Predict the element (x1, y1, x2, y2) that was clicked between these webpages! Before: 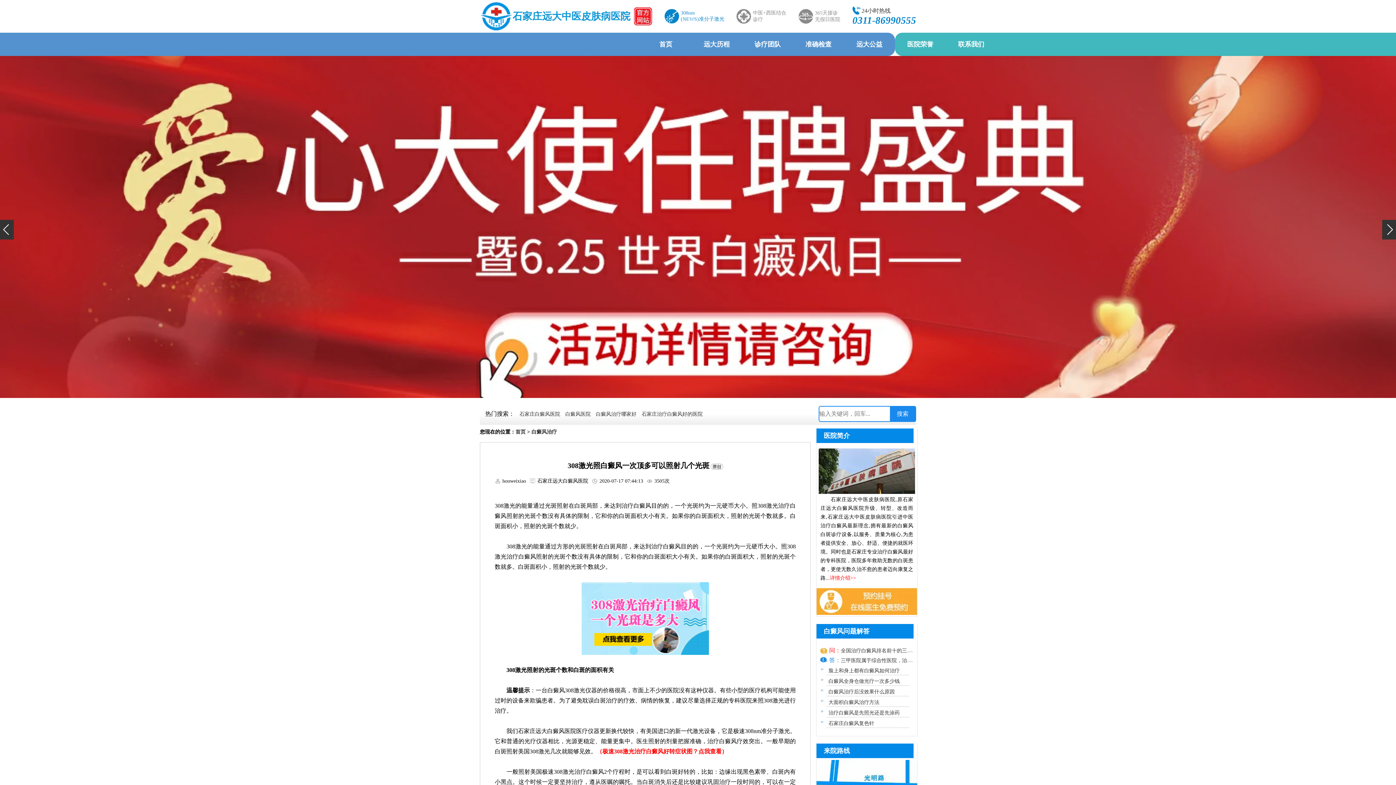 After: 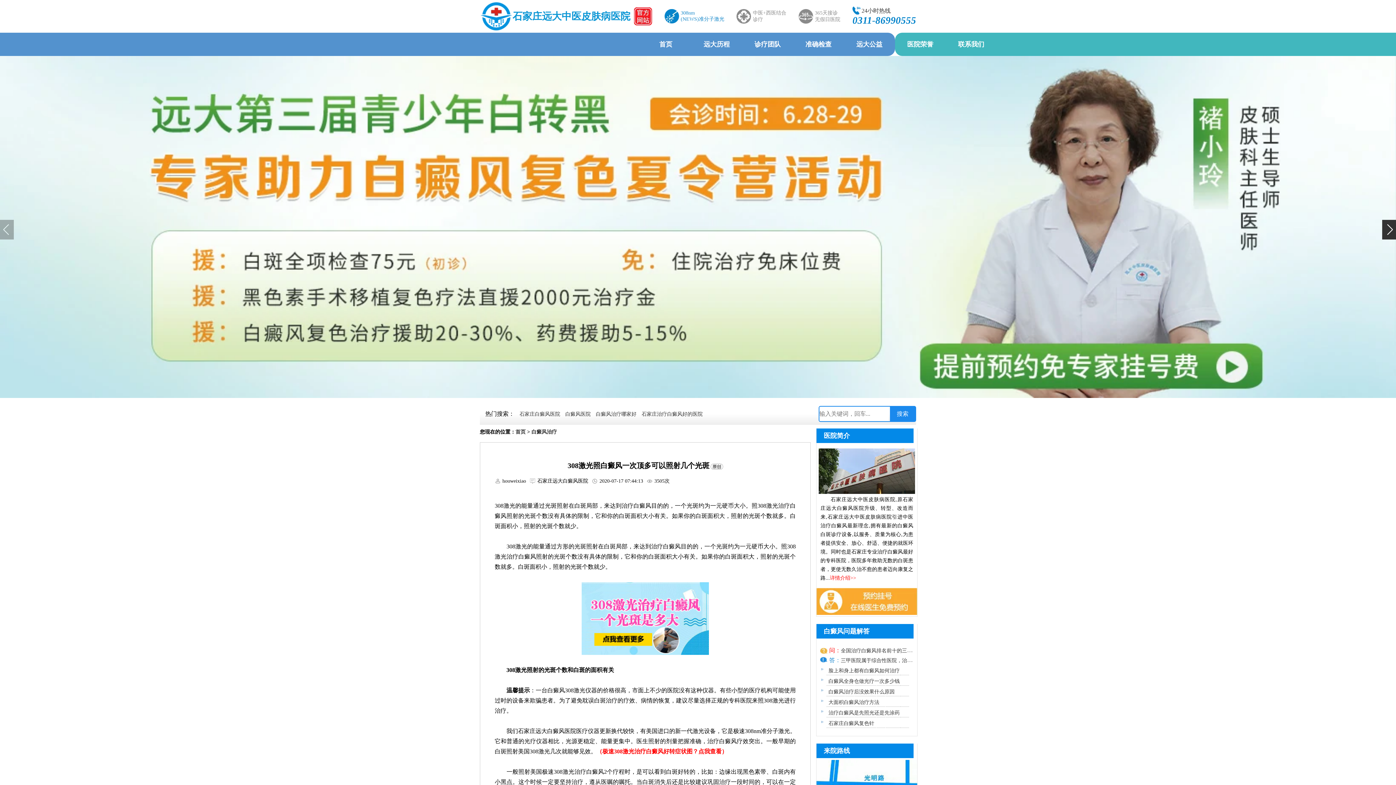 Action: label: Previous slide bbox: (0, 219, 13, 239)